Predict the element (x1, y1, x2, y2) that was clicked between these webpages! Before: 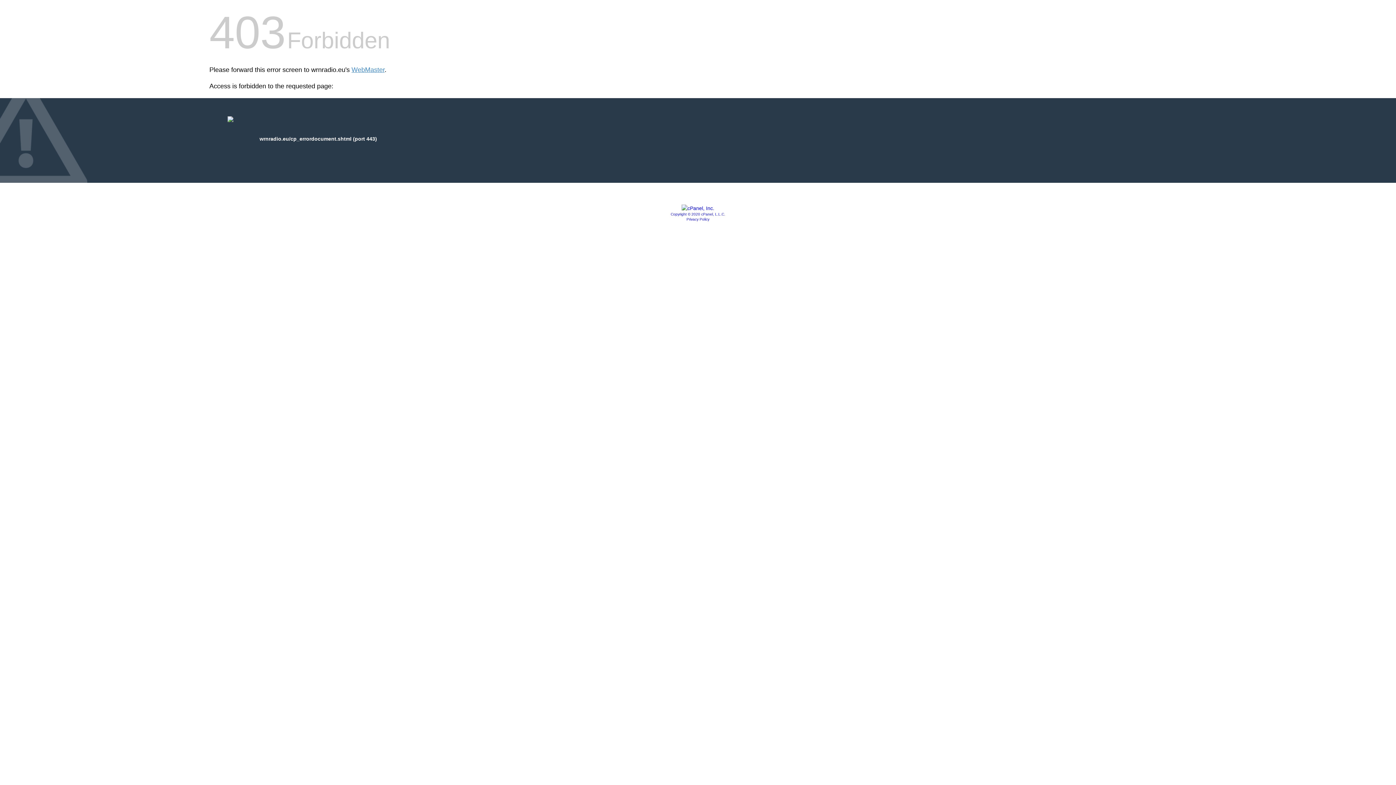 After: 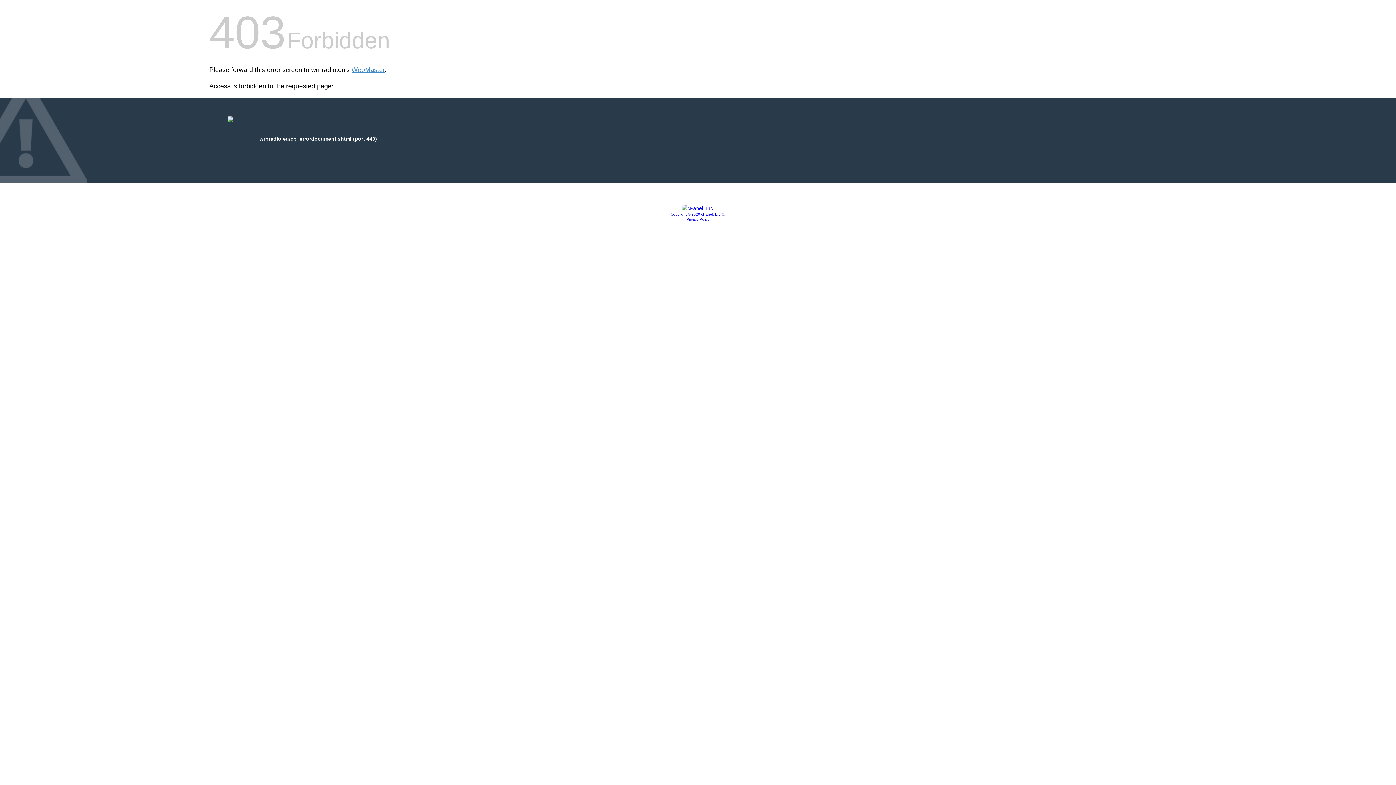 Action: bbox: (681, 205, 714, 211)